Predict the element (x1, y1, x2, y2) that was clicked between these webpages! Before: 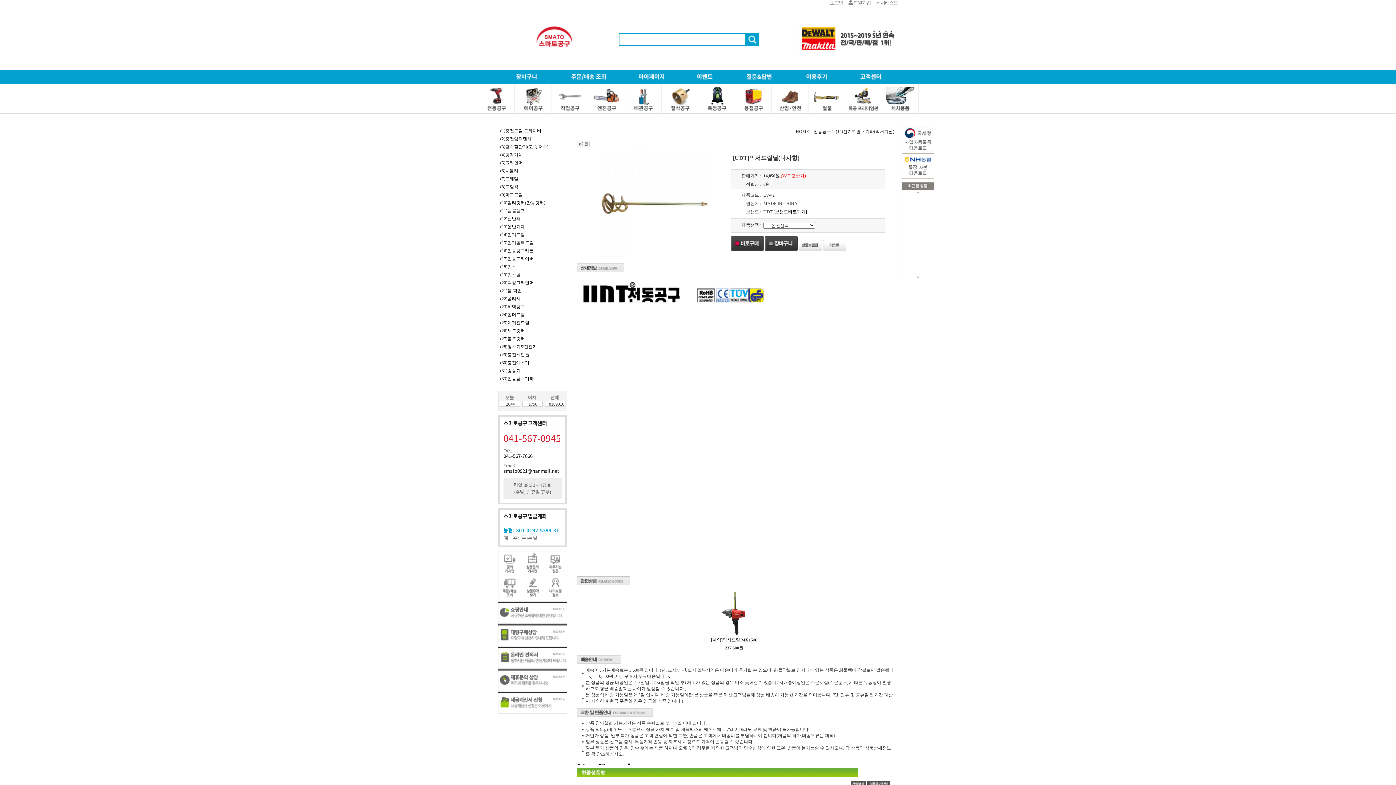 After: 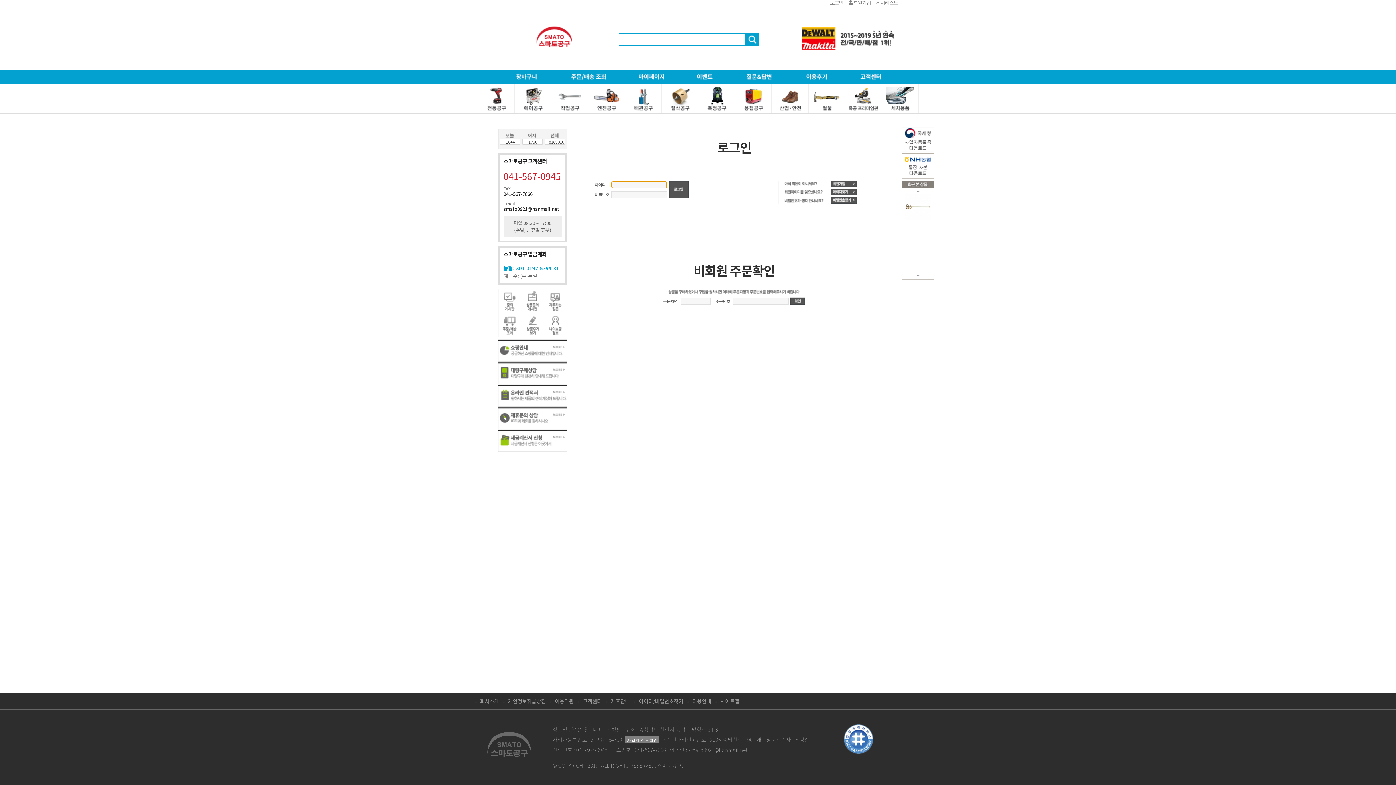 Action: bbox: (498, 595, 521, 600)